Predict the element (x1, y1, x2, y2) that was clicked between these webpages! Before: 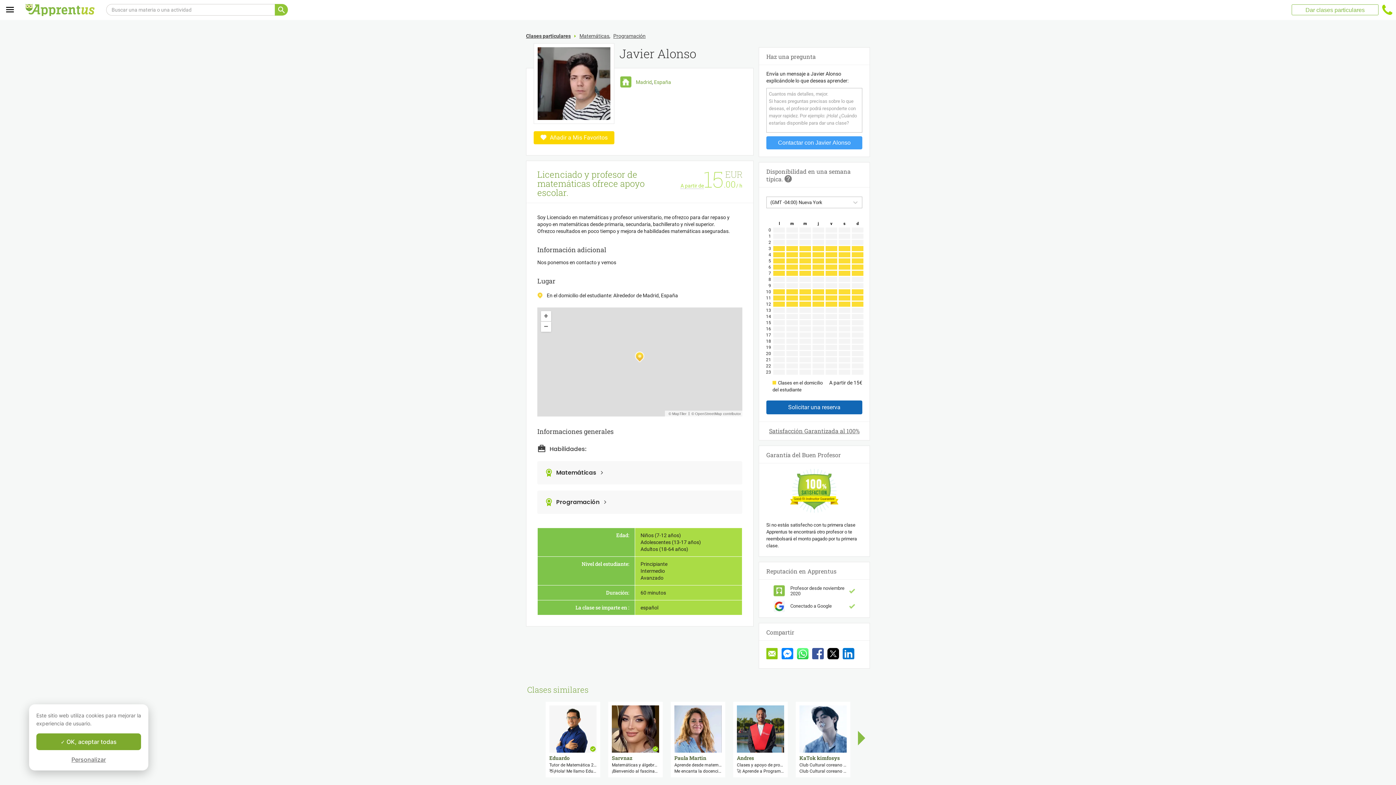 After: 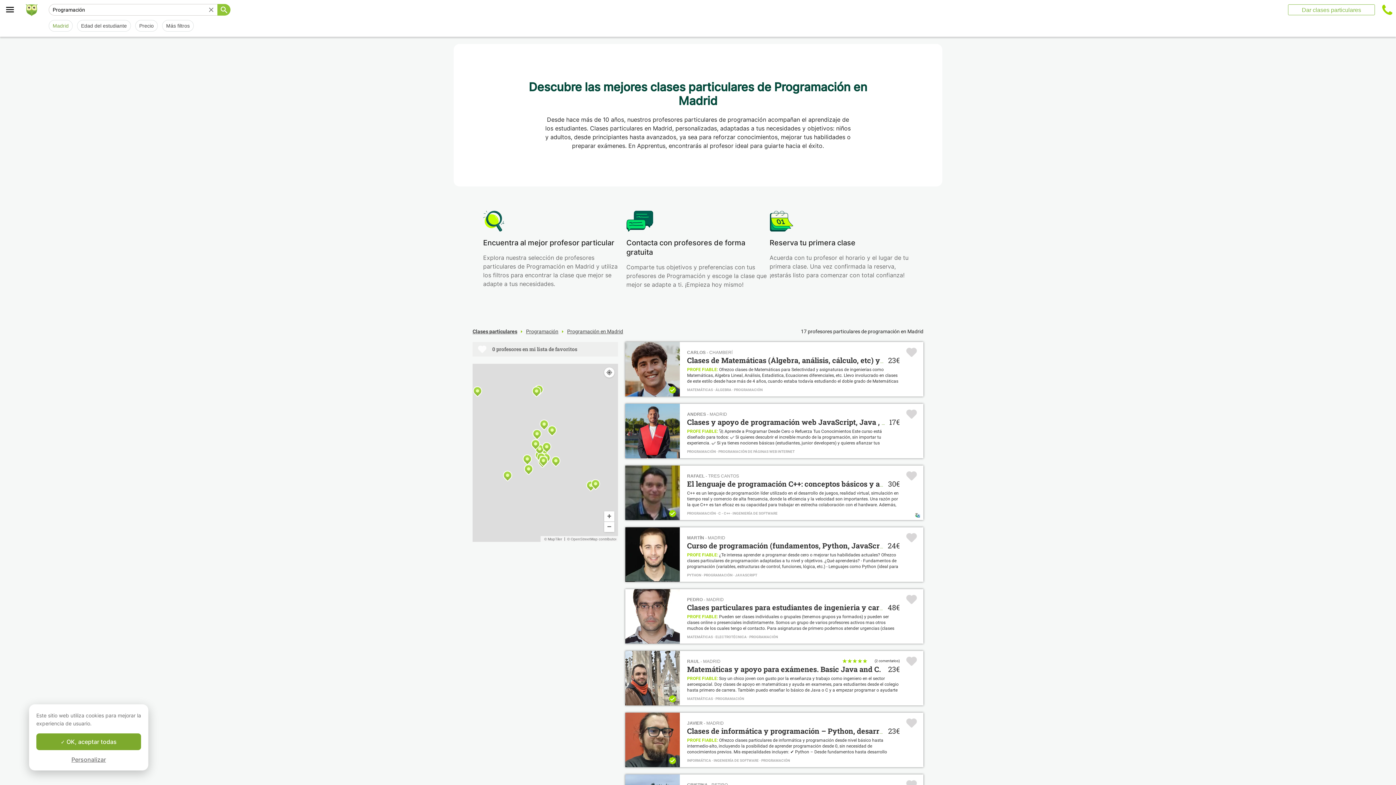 Action: bbox: (613, 33, 645, 38) label: Programación